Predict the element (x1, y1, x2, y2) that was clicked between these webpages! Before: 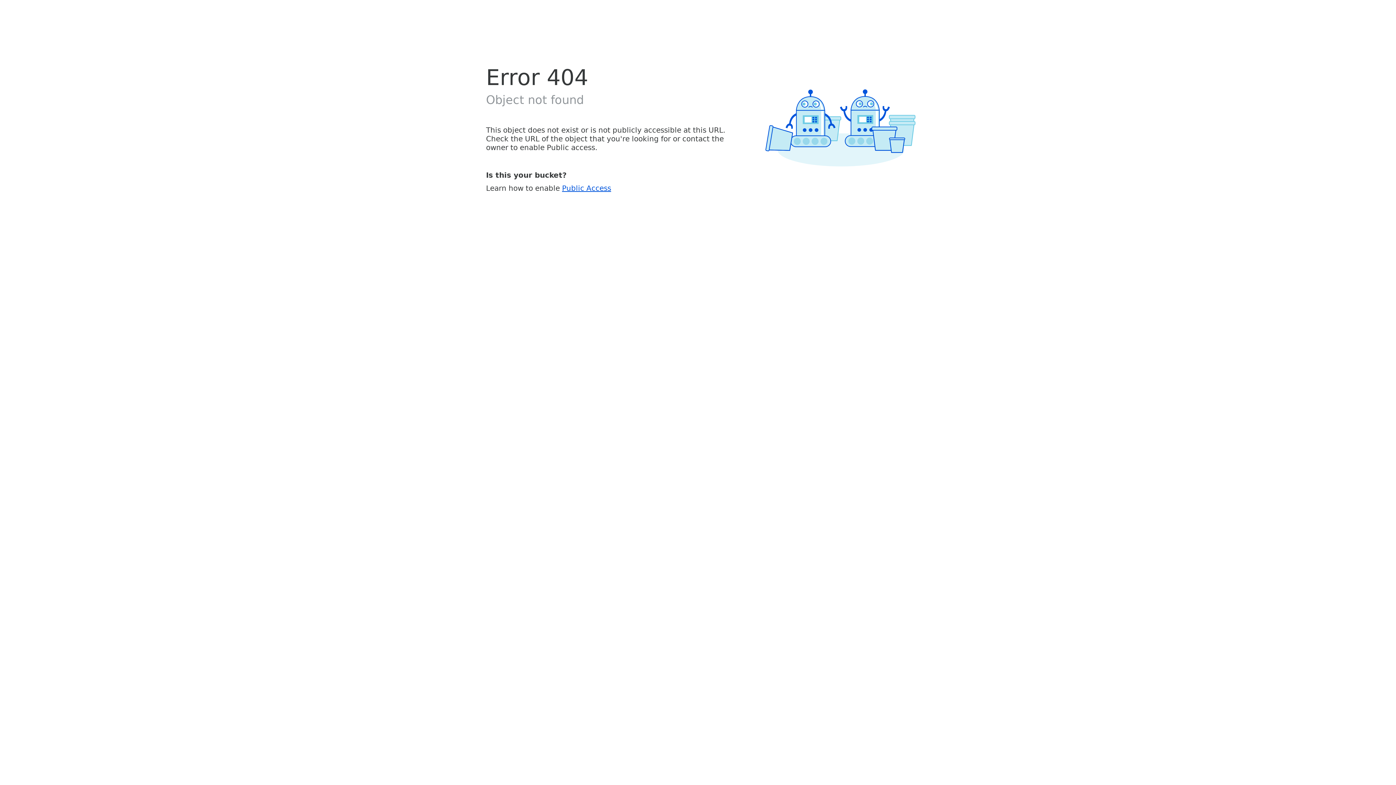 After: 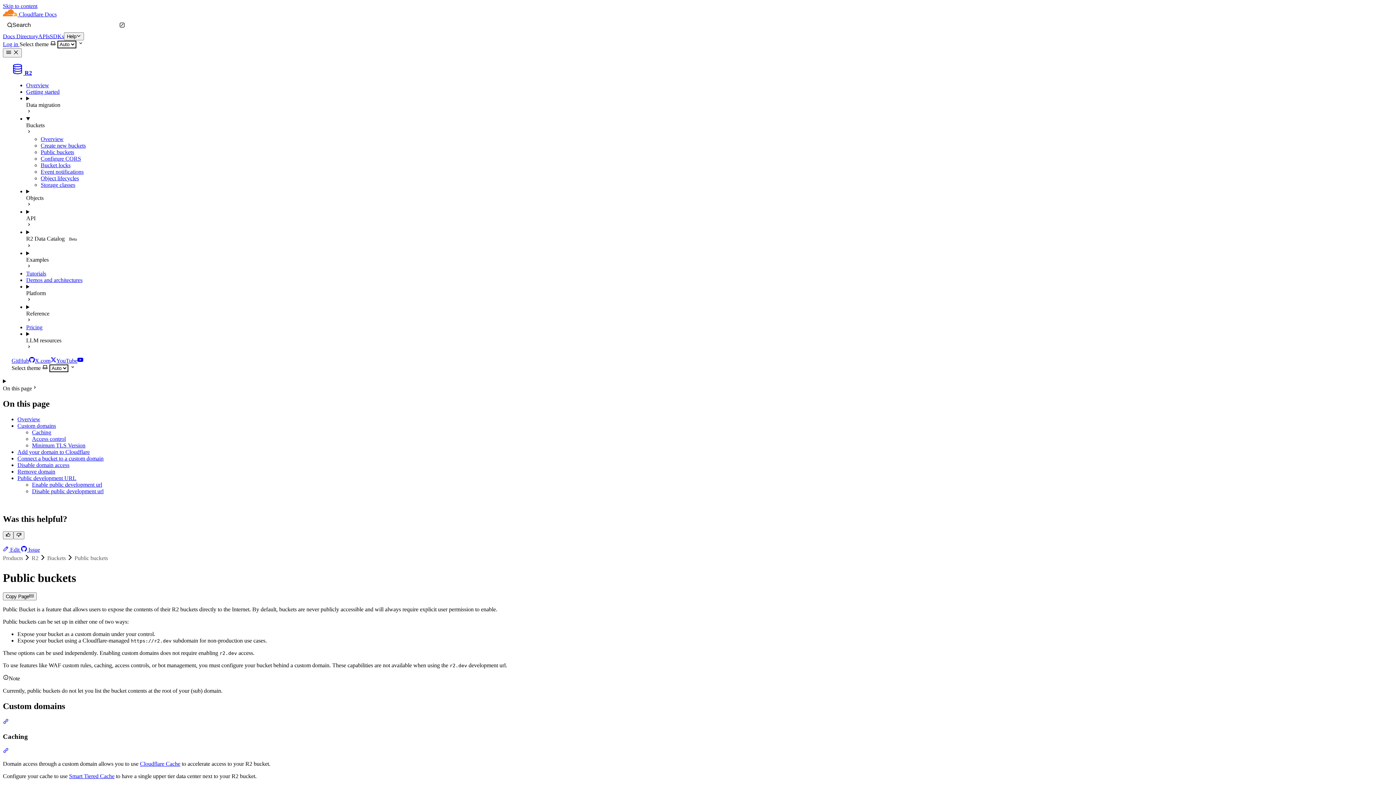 Action: label: Public Access bbox: (562, 183, 611, 192)